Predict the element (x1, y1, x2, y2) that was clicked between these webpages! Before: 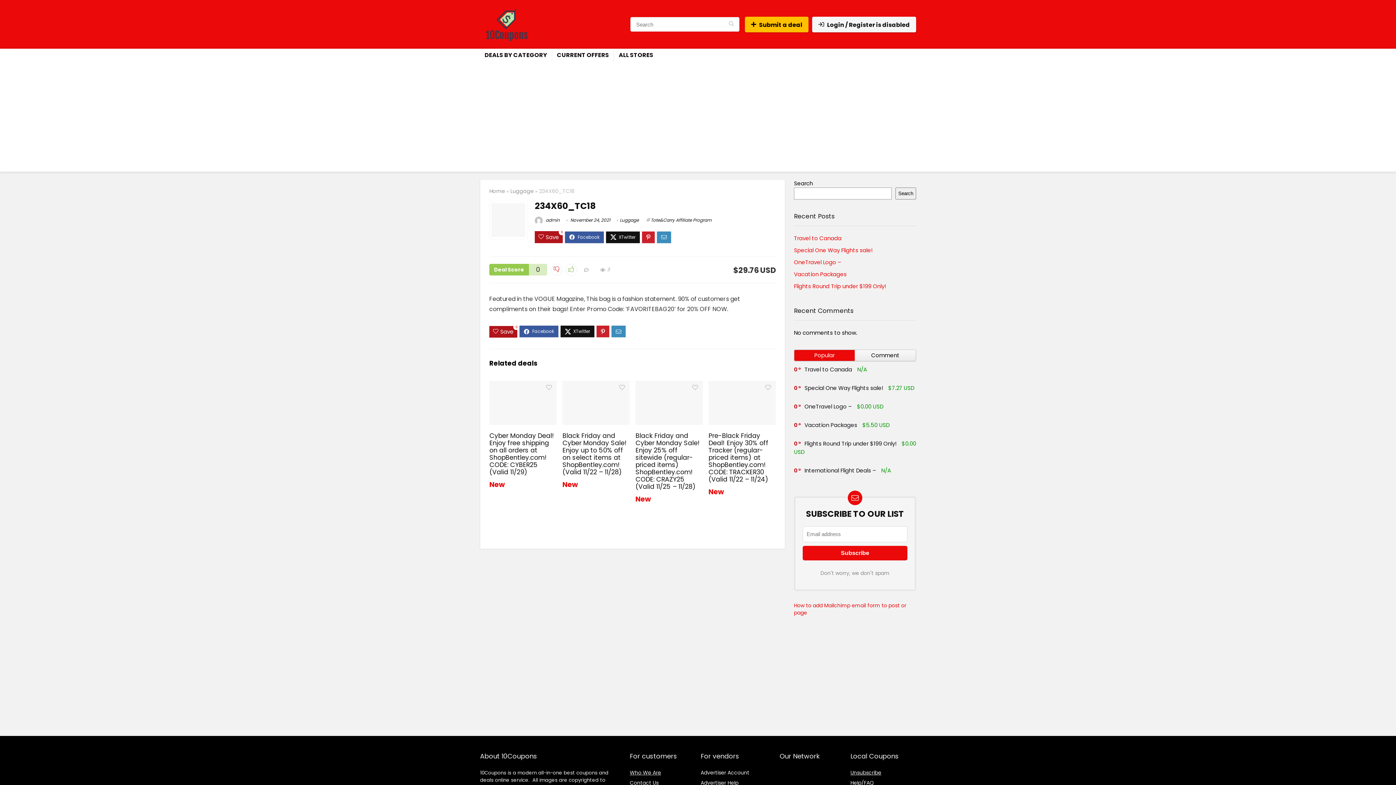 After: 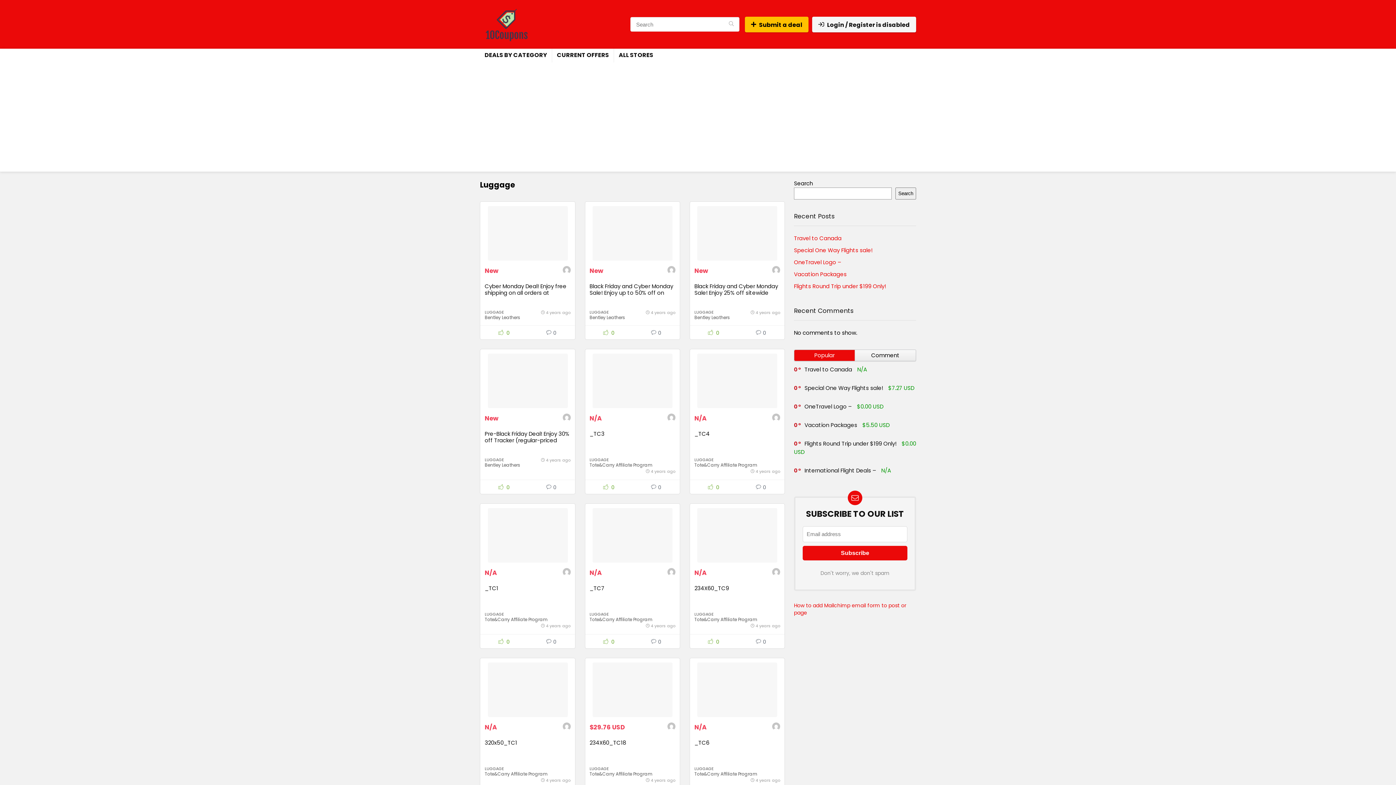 Action: bbox: (620, 217, 638, 223) label: Luggage